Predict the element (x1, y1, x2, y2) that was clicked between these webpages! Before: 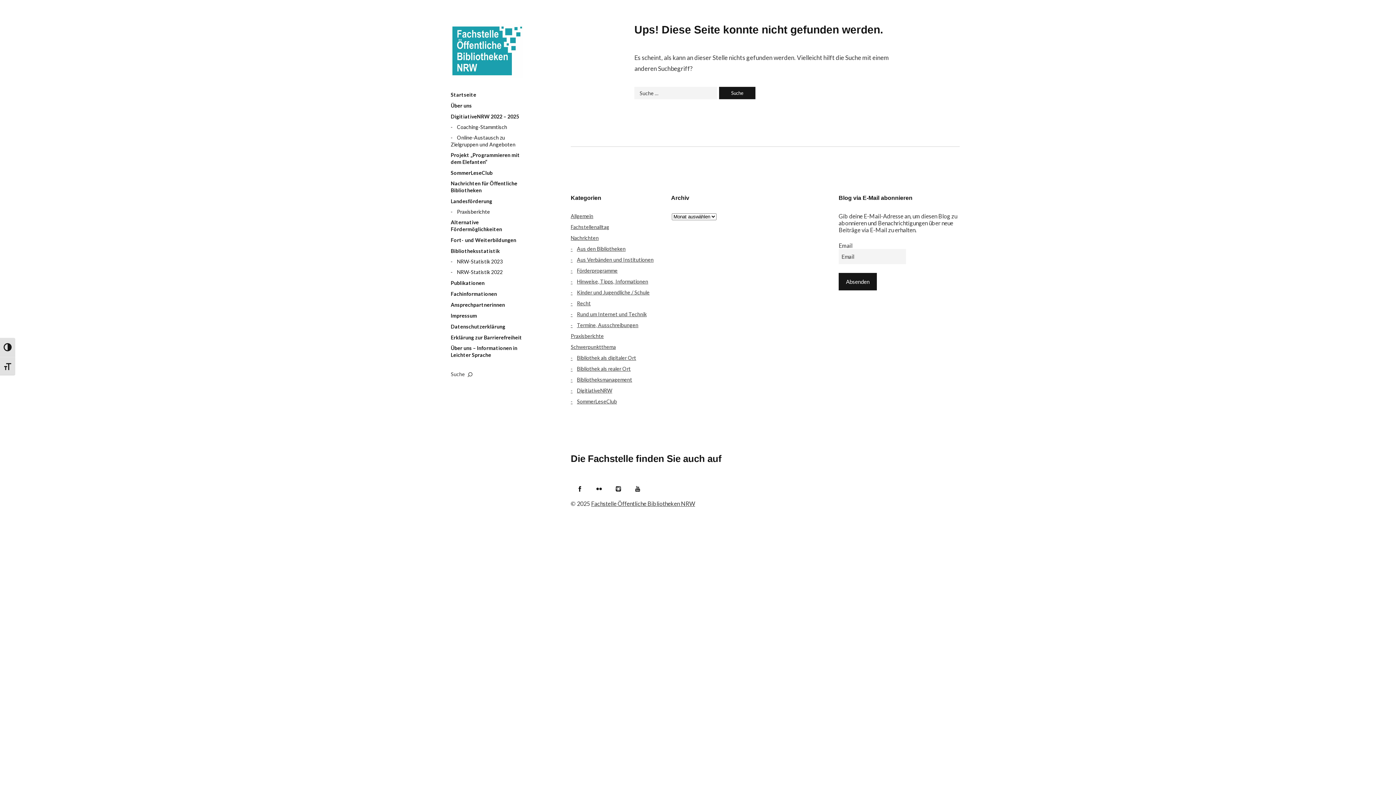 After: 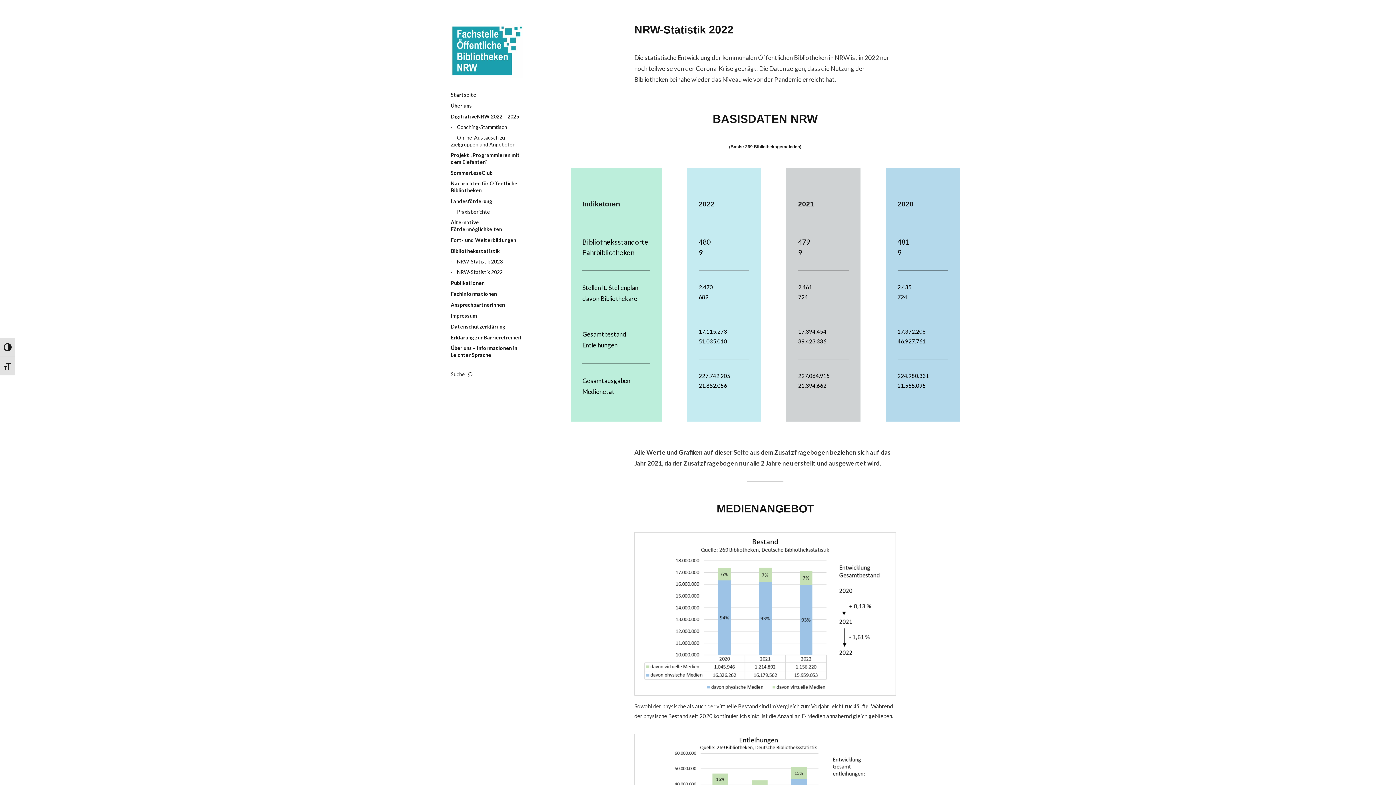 Action: bbox: (450, 268, 502, 275) label: NRW-Statistik 2022